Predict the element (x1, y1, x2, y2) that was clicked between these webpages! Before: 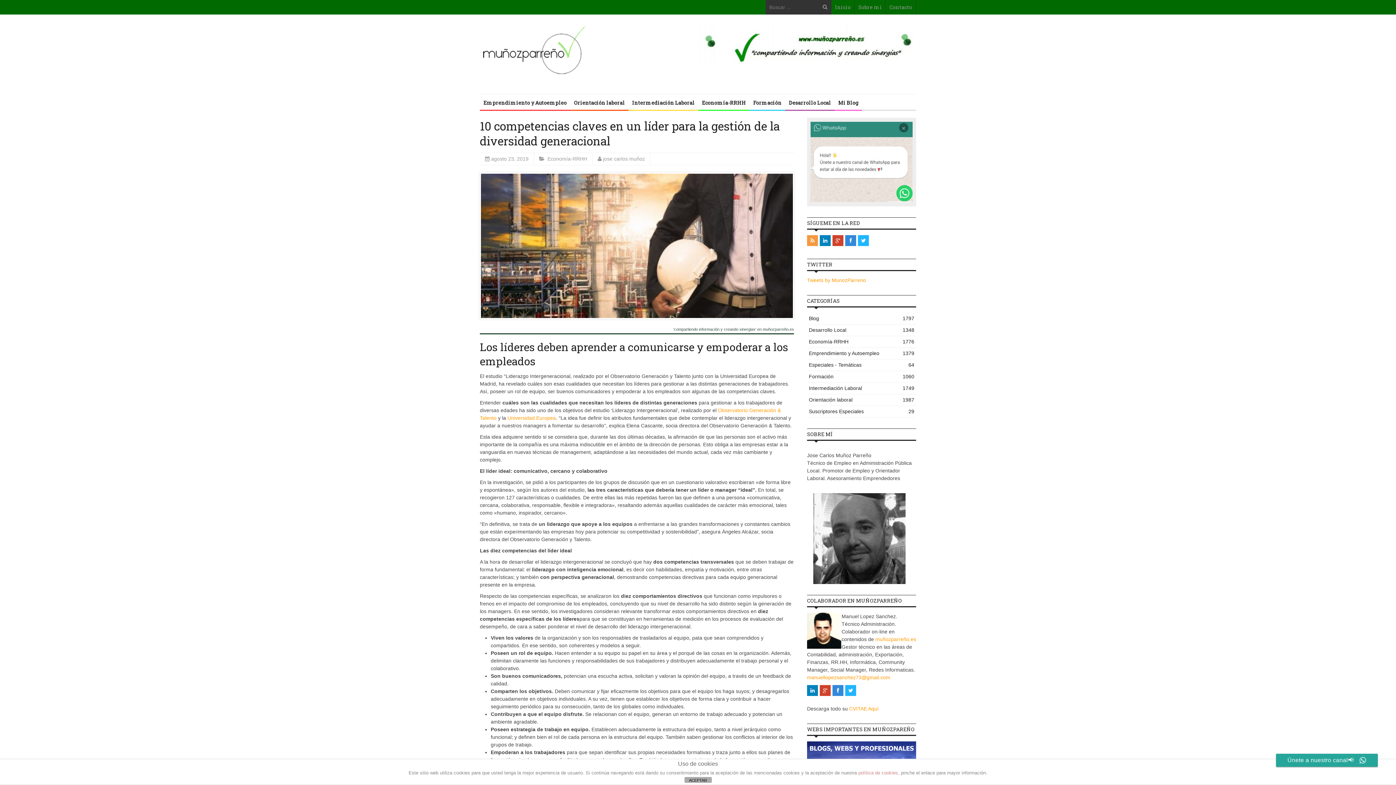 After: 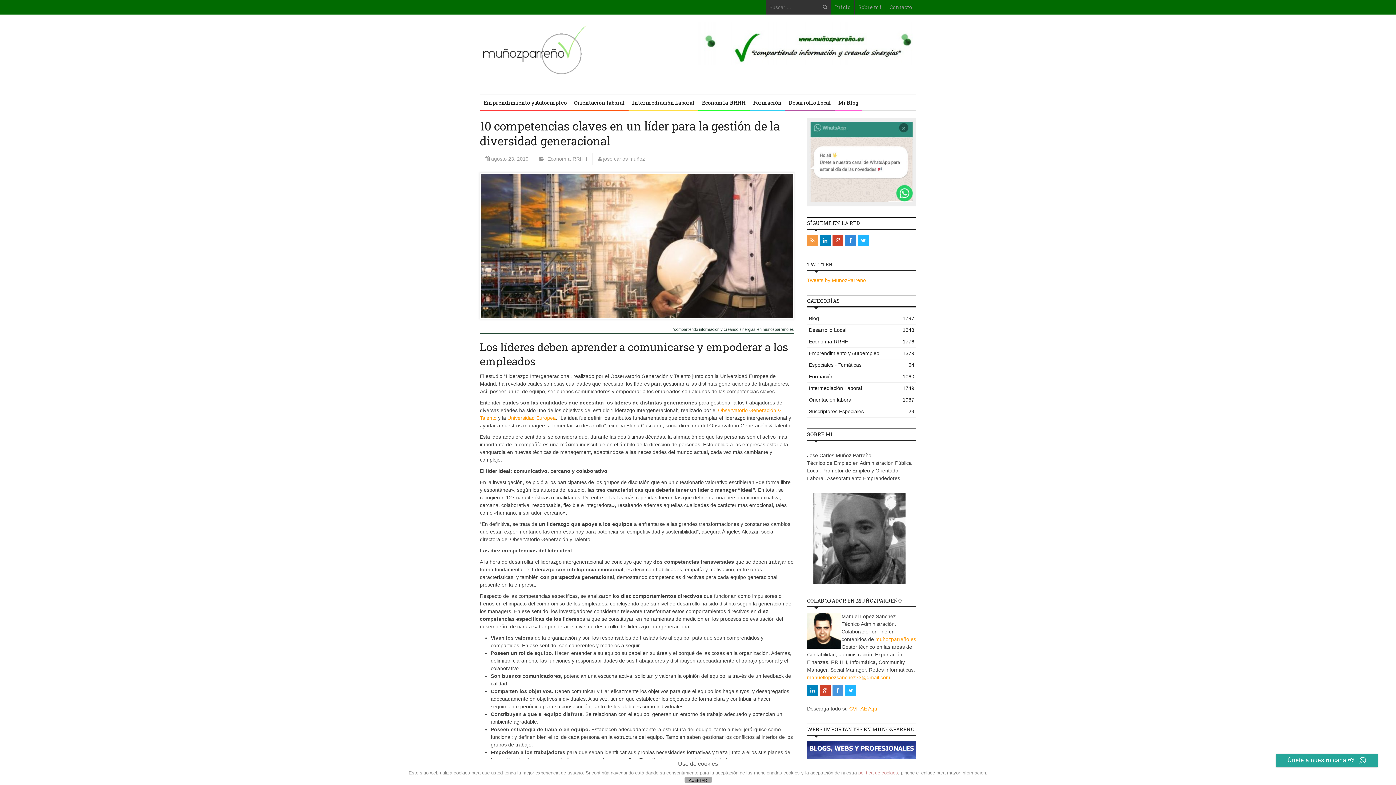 Action: bbox: (832, 685, 843, 696)